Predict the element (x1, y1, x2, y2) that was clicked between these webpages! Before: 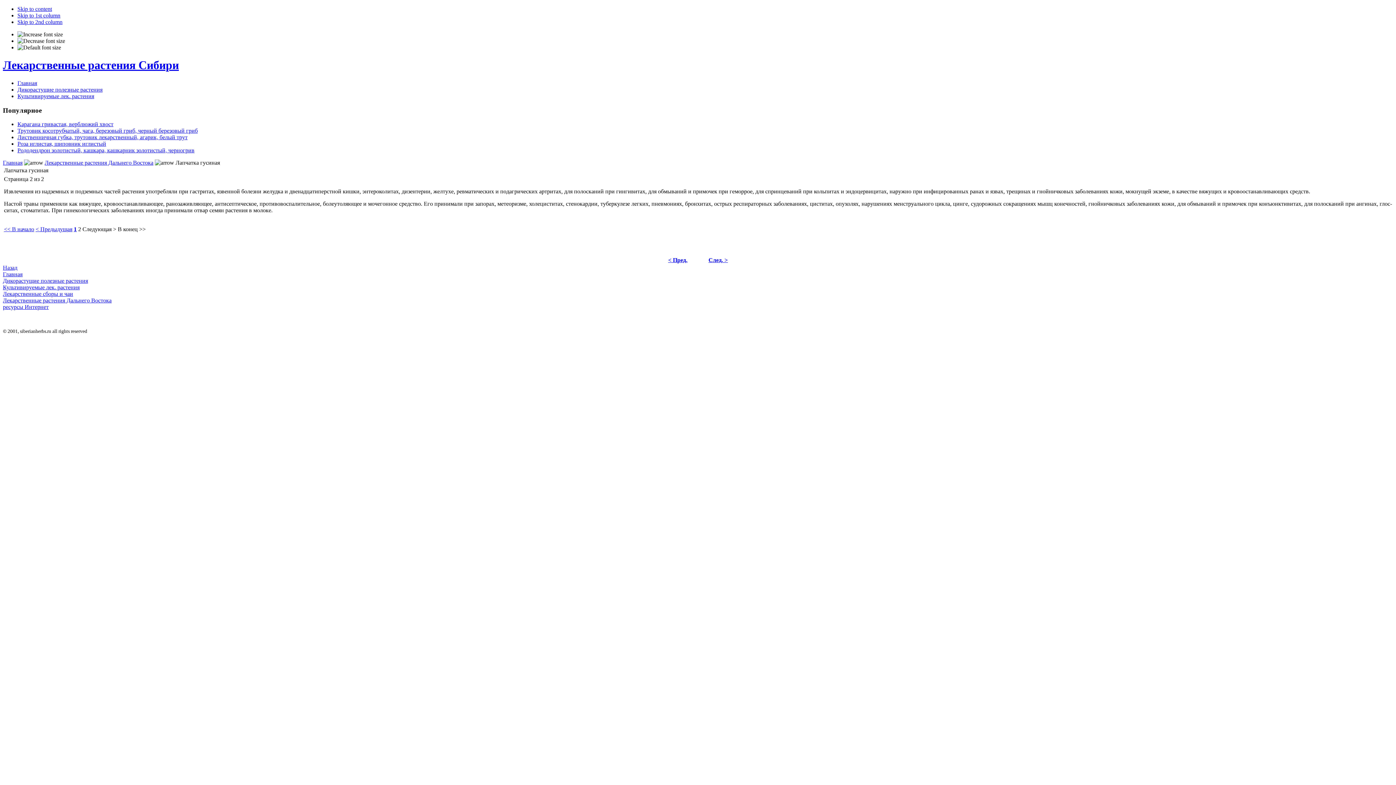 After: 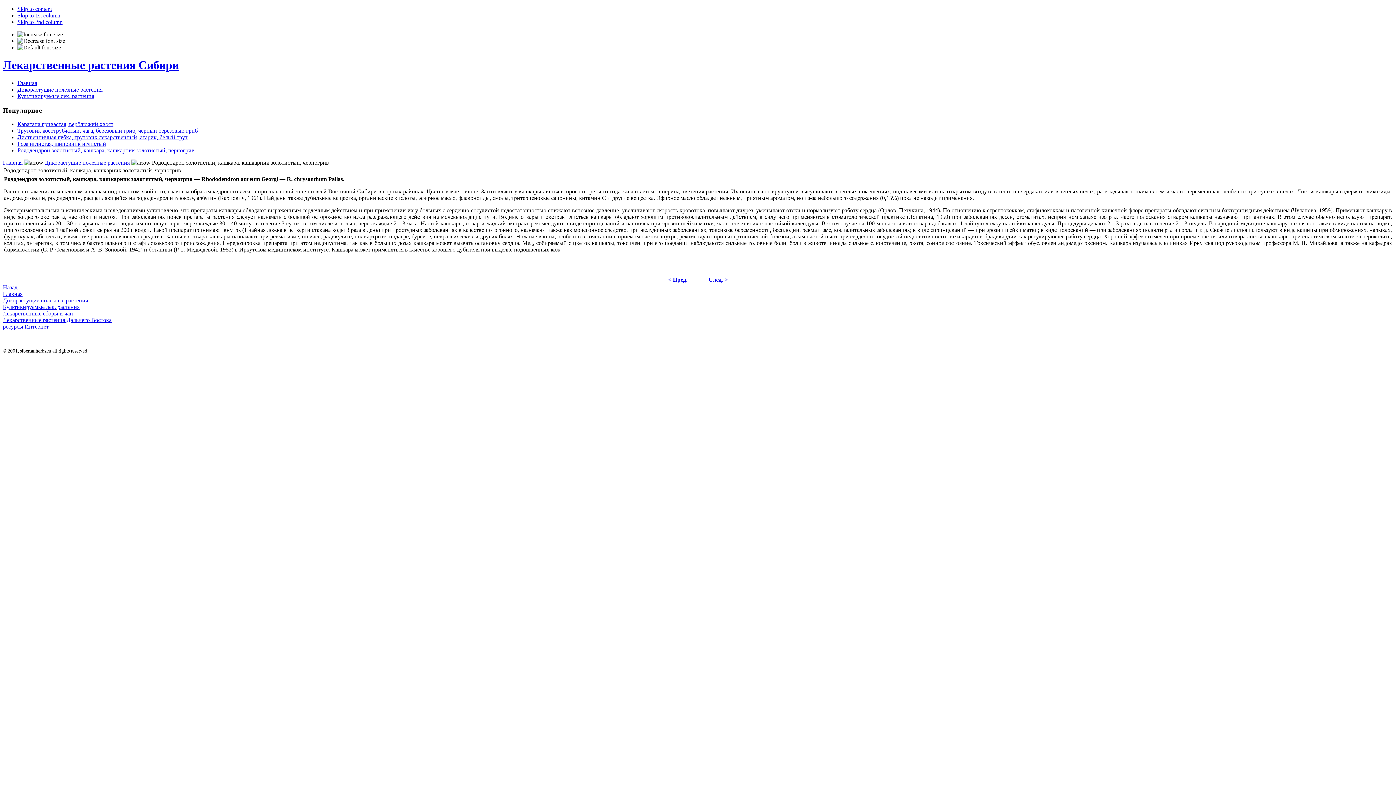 Action: label: Рододендрон золотистый, кашкара, кашкарник золотистый, черногрив bbox: (17, 147, 194, 153)